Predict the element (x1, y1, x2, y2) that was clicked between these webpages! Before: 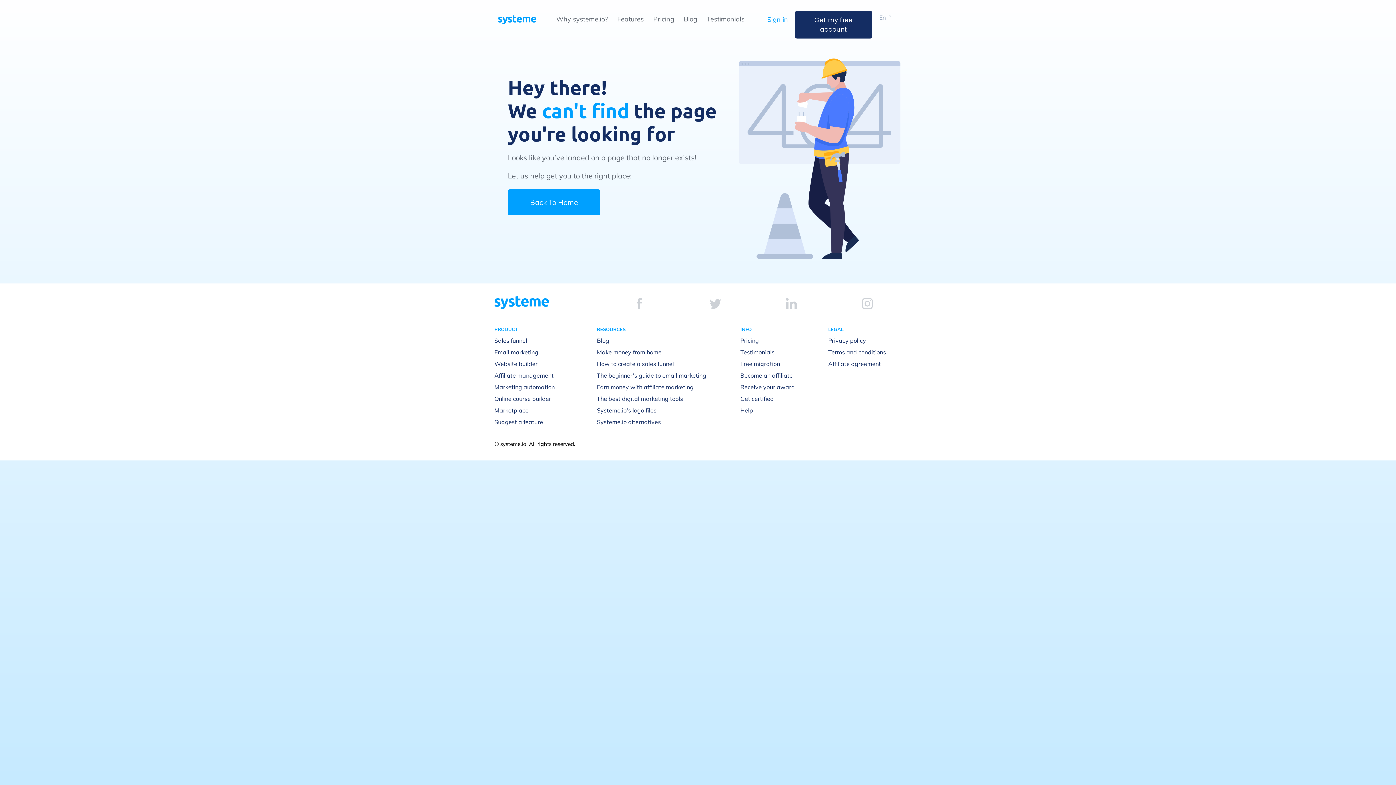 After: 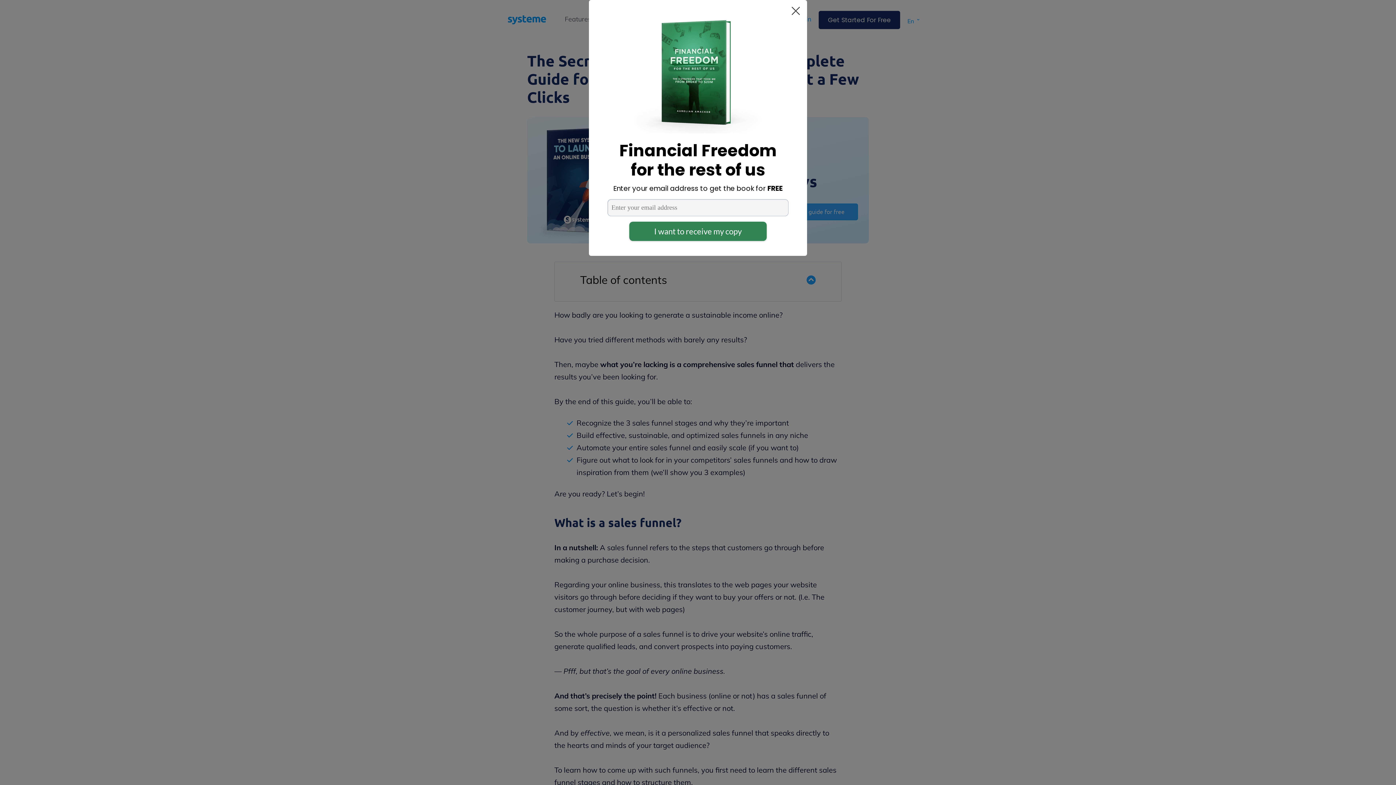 Action: bbox: (597, 360, 674, 367) label: How to create a sales funnel